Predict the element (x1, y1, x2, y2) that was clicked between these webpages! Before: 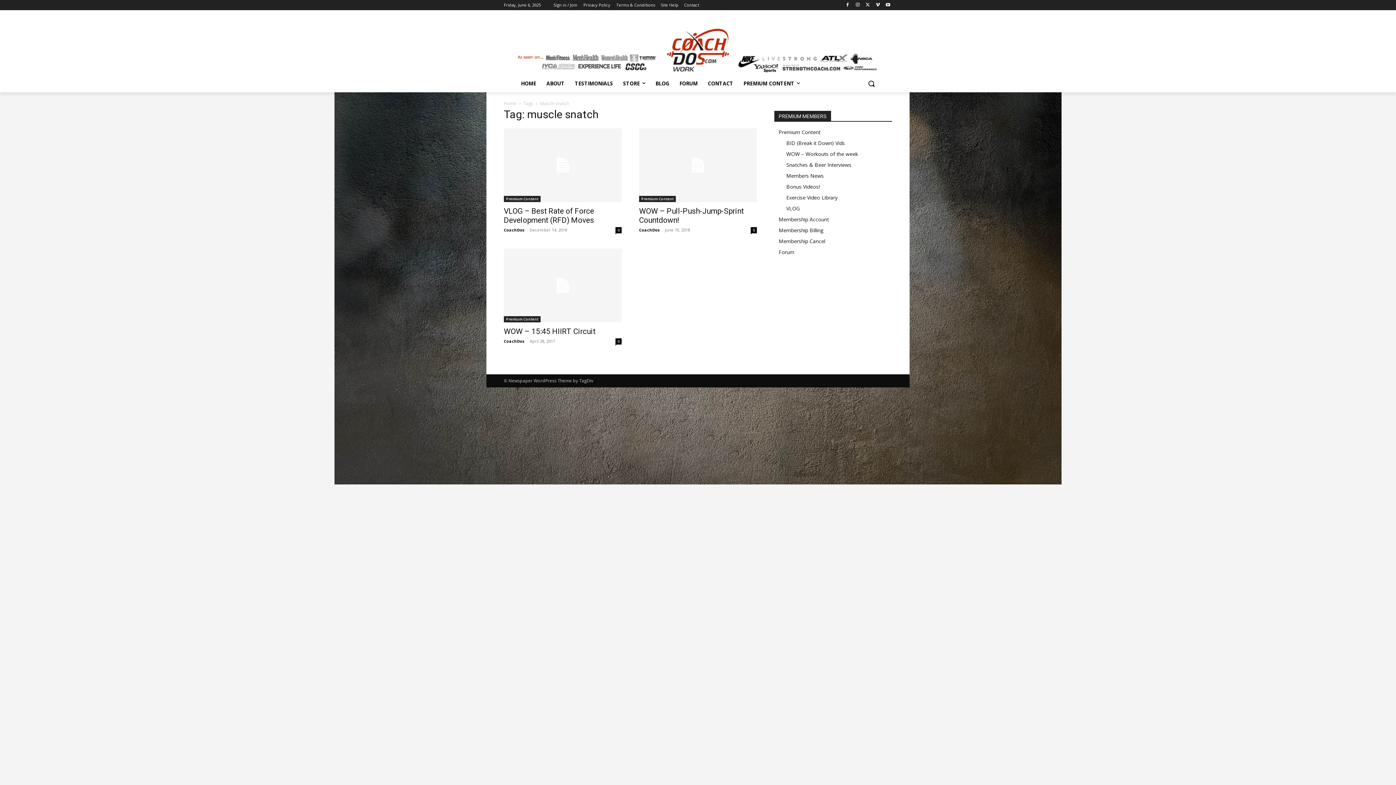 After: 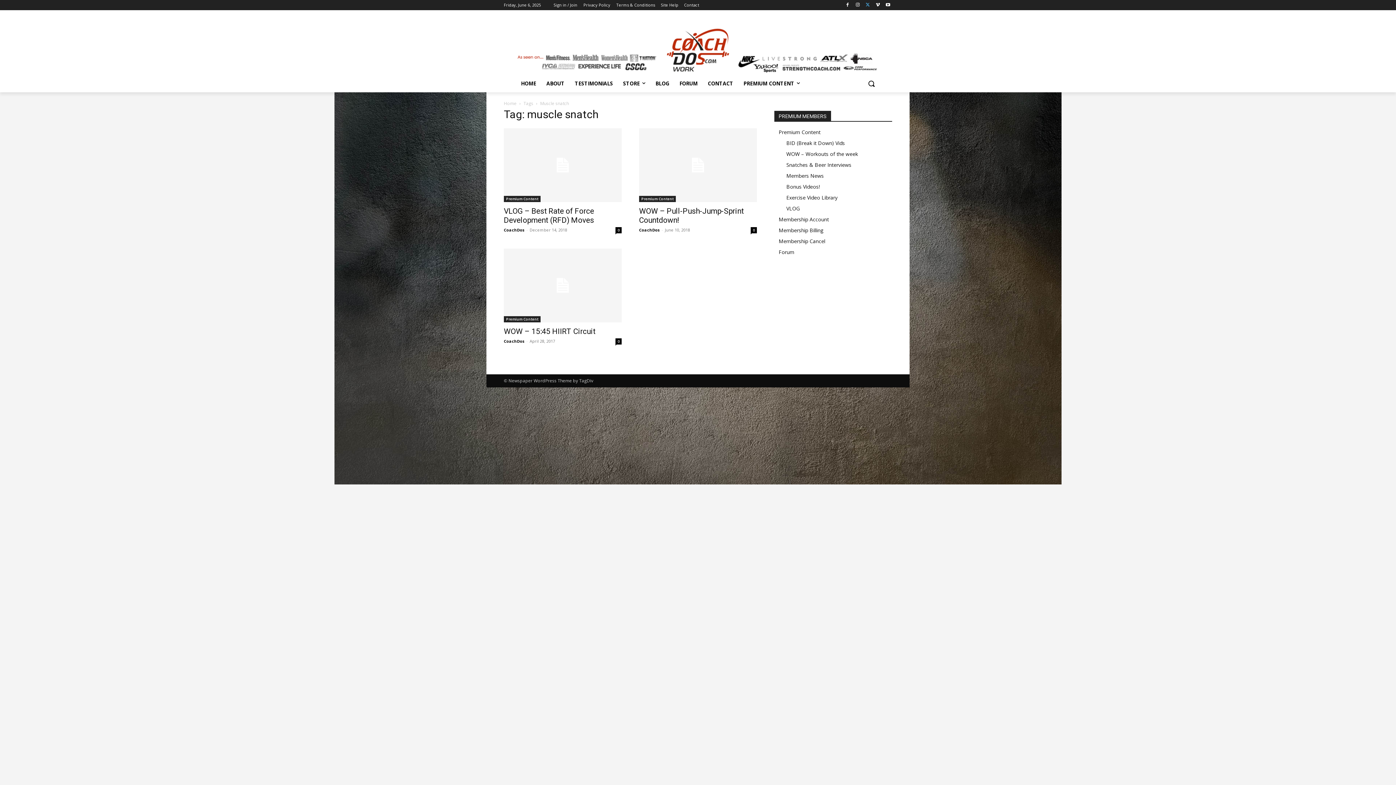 Action: bbox: (863, 0, 872, 9)